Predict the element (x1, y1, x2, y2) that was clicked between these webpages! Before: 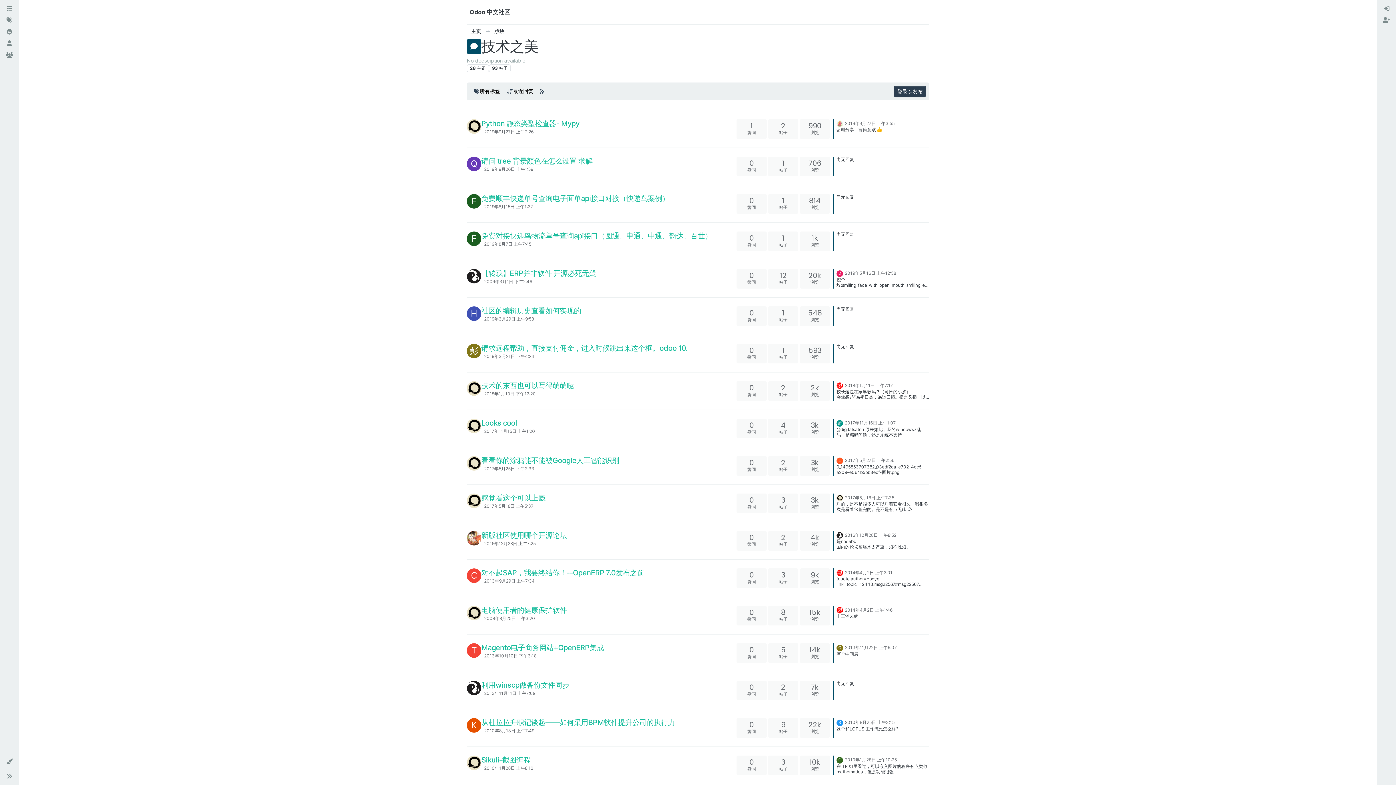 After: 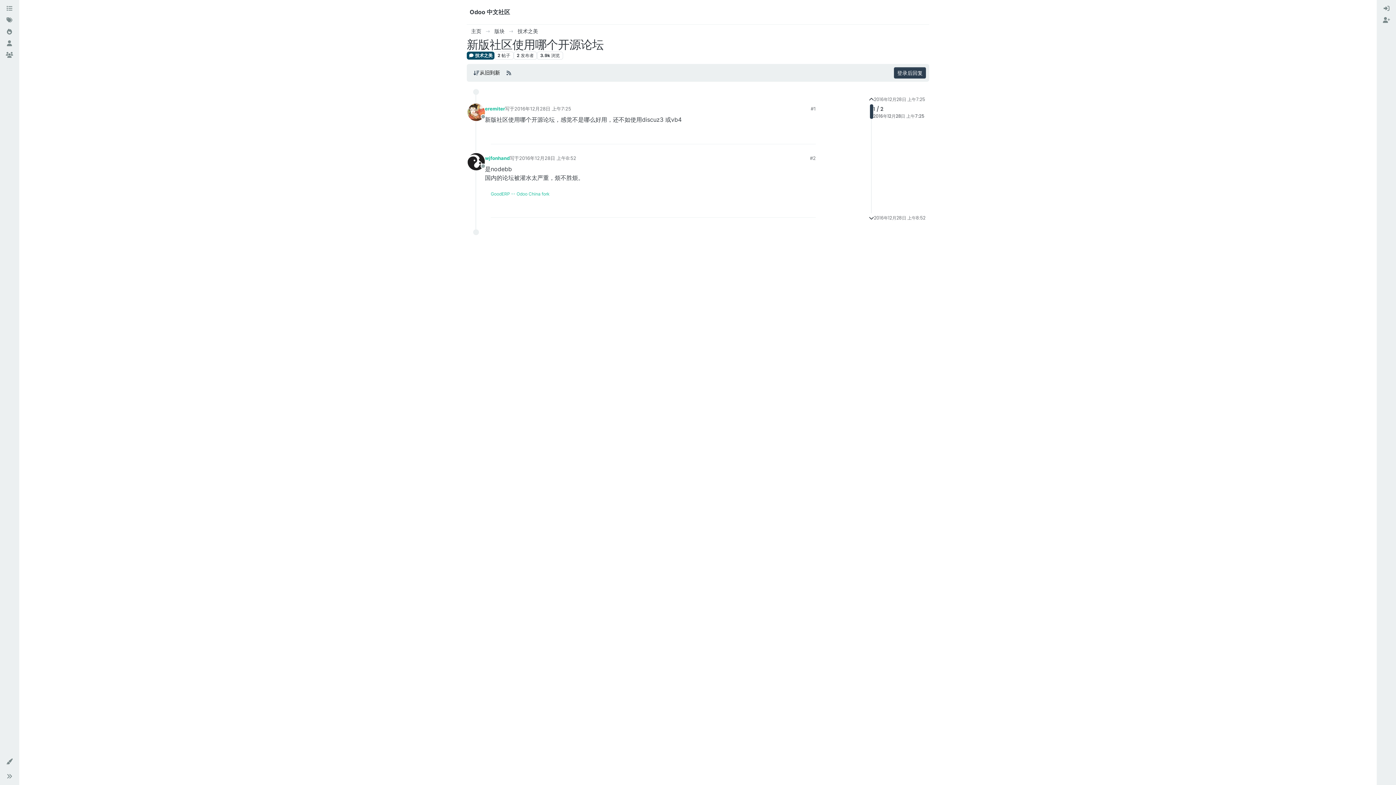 Action: bbox: (481, 540, 538, 547) label: 2016年12月28日 上午7:25